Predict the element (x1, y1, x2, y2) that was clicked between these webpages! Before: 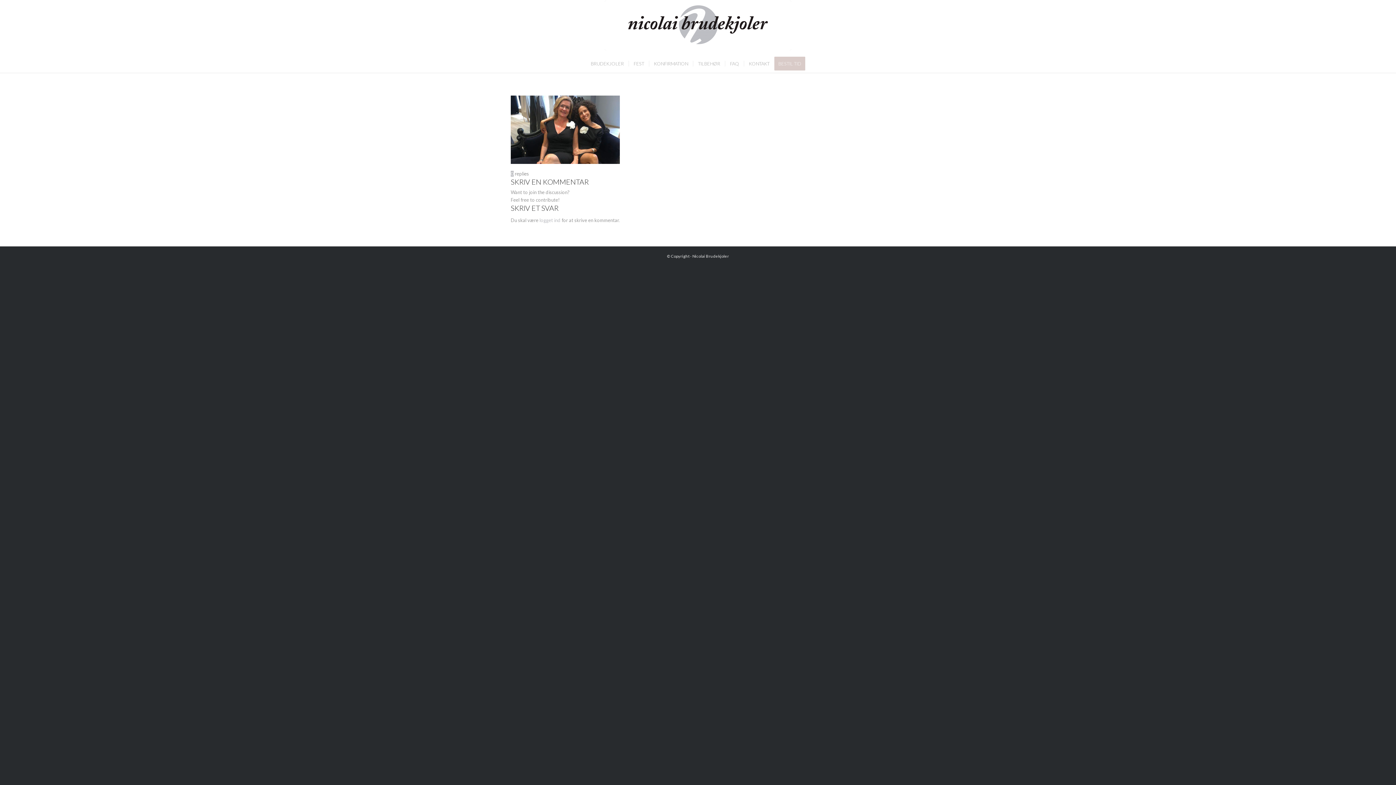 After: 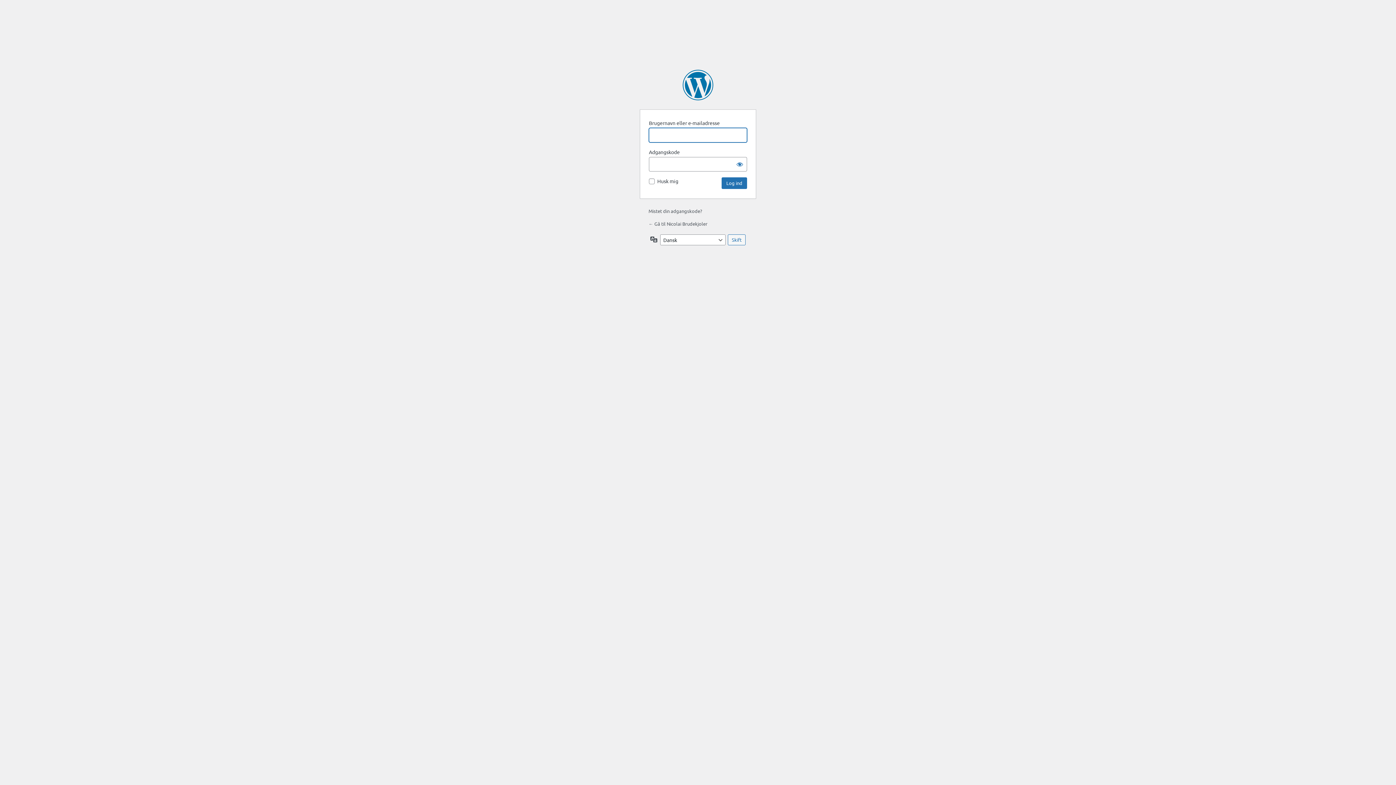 Action: label: logget ind bbox: (539, 217, 560, 223)